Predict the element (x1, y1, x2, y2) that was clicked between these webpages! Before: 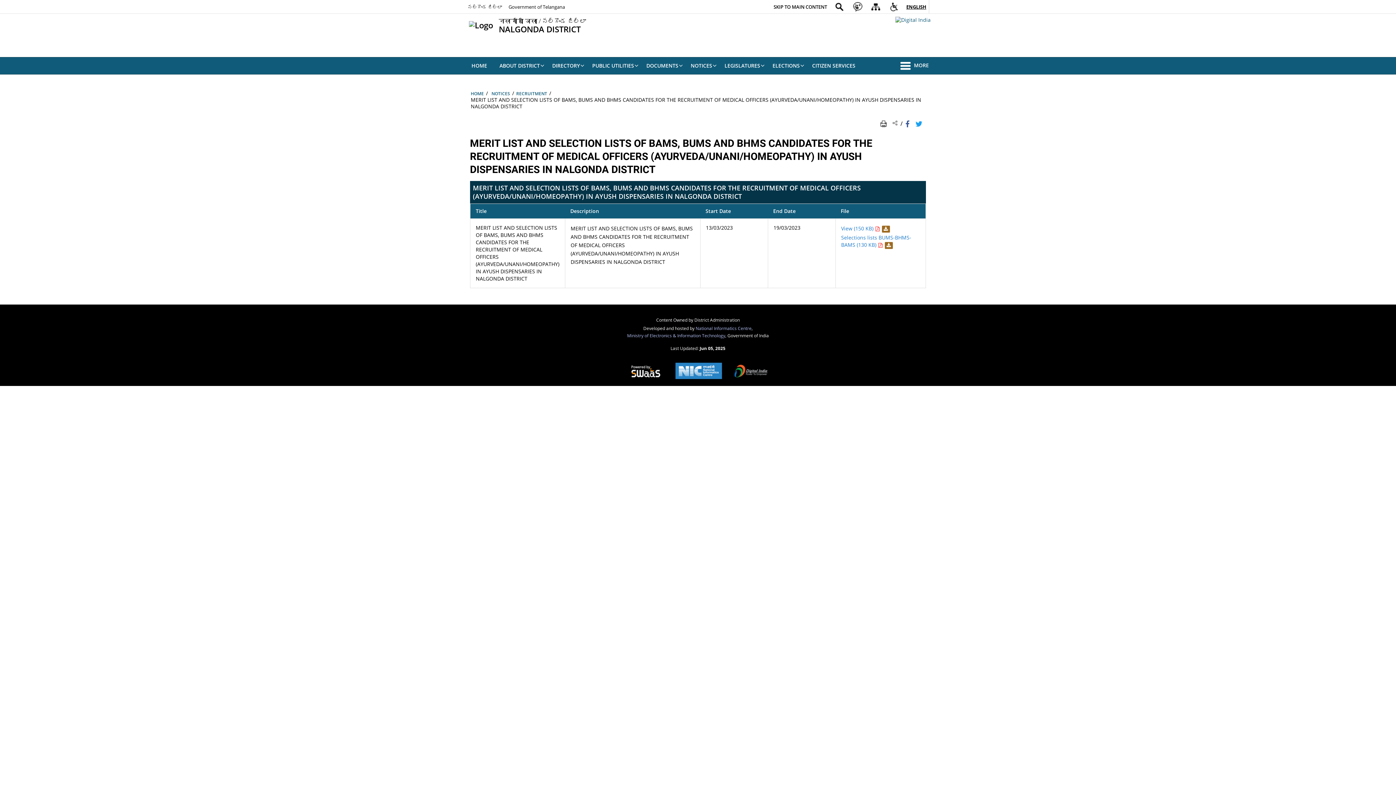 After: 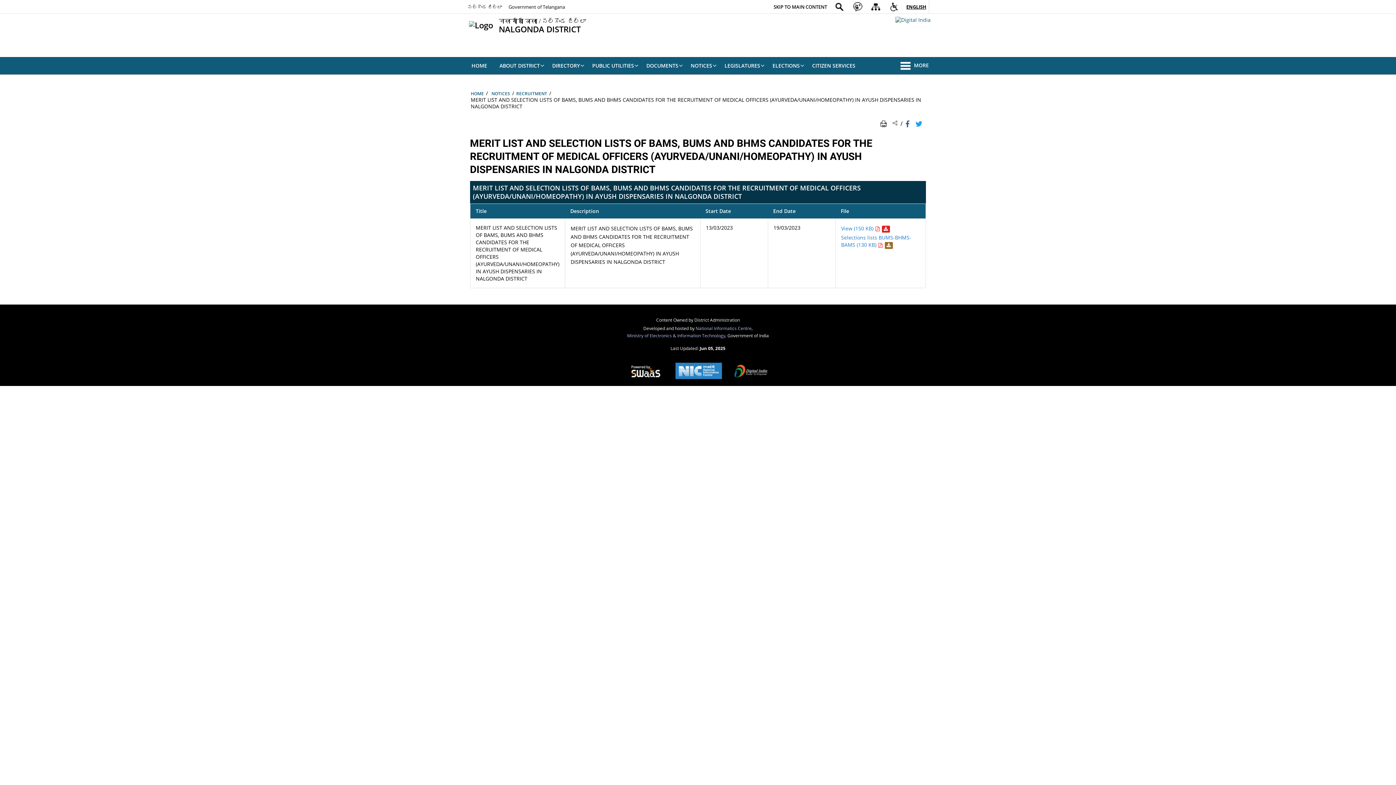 Action: label: Download MERIT LIST AND SELECTION LISTS OF BAMS, BUMS AND BHMS CANDIDATES FOR THE RECRUITMENT OF MEDICAL OFFICERS (AYURVEDA/UNANI/HOMEOPATHY) IN AYUSH DISPENSARIES IN NALGONDA DISTRICT PDF 150 KB  bbox: (880, 225, 890, 232)